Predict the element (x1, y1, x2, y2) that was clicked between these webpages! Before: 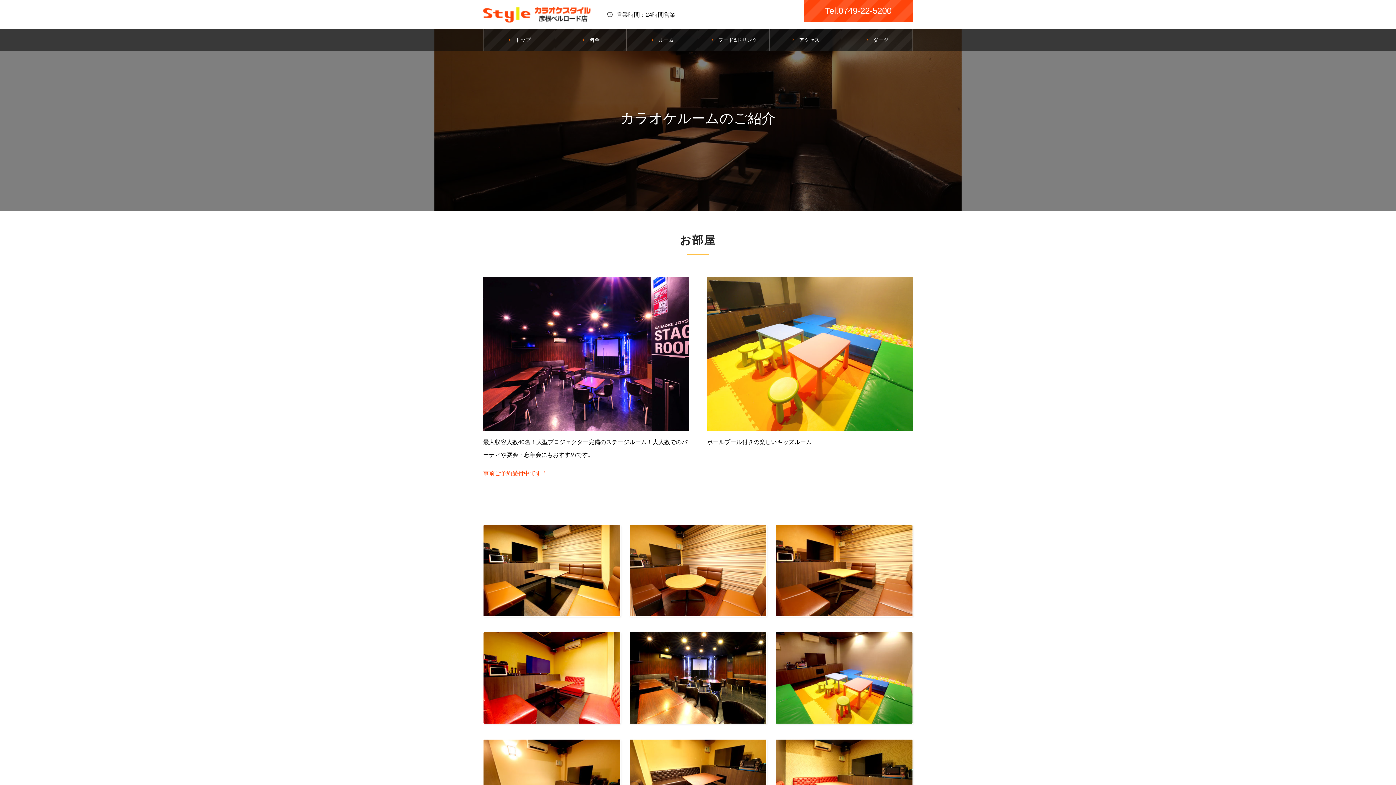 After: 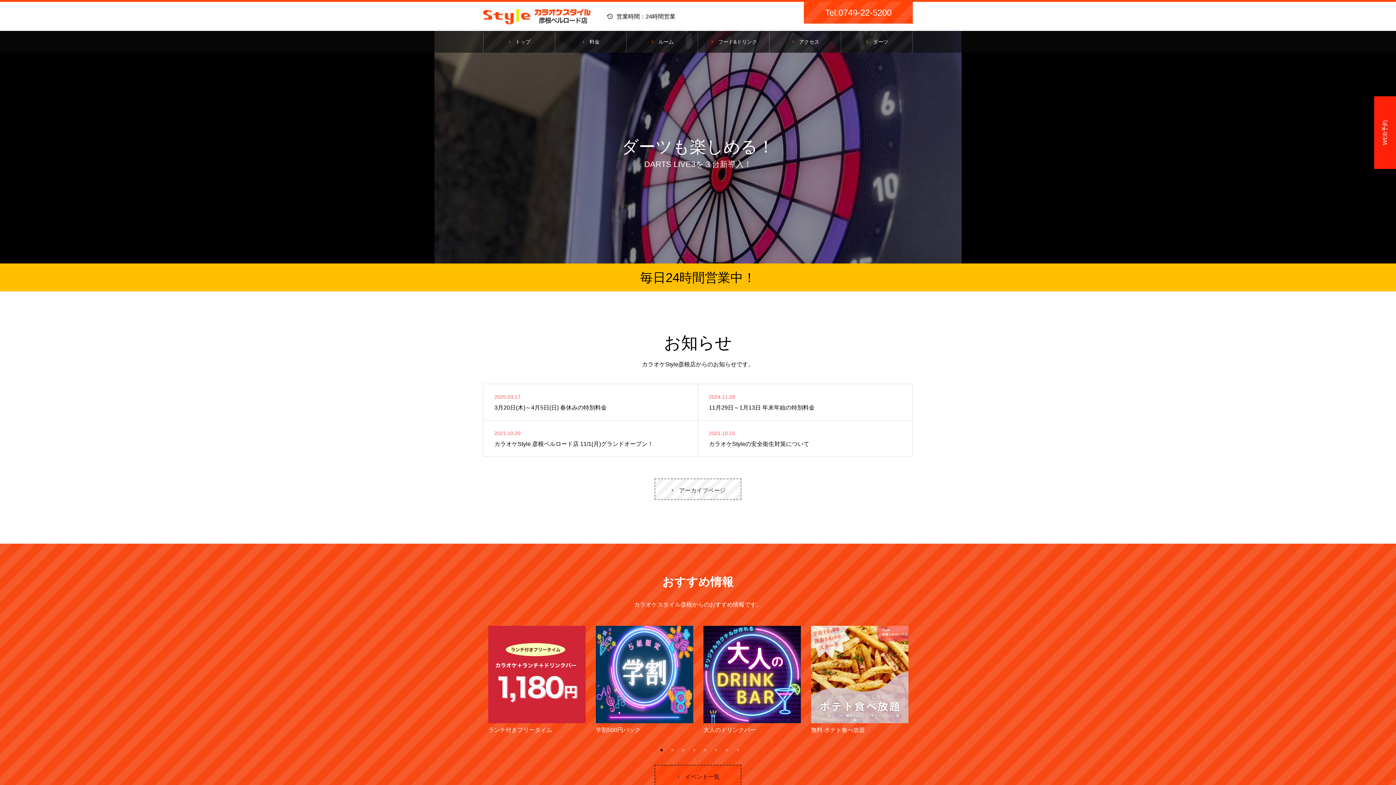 Action: bbox: (483, 5, 591, 23)